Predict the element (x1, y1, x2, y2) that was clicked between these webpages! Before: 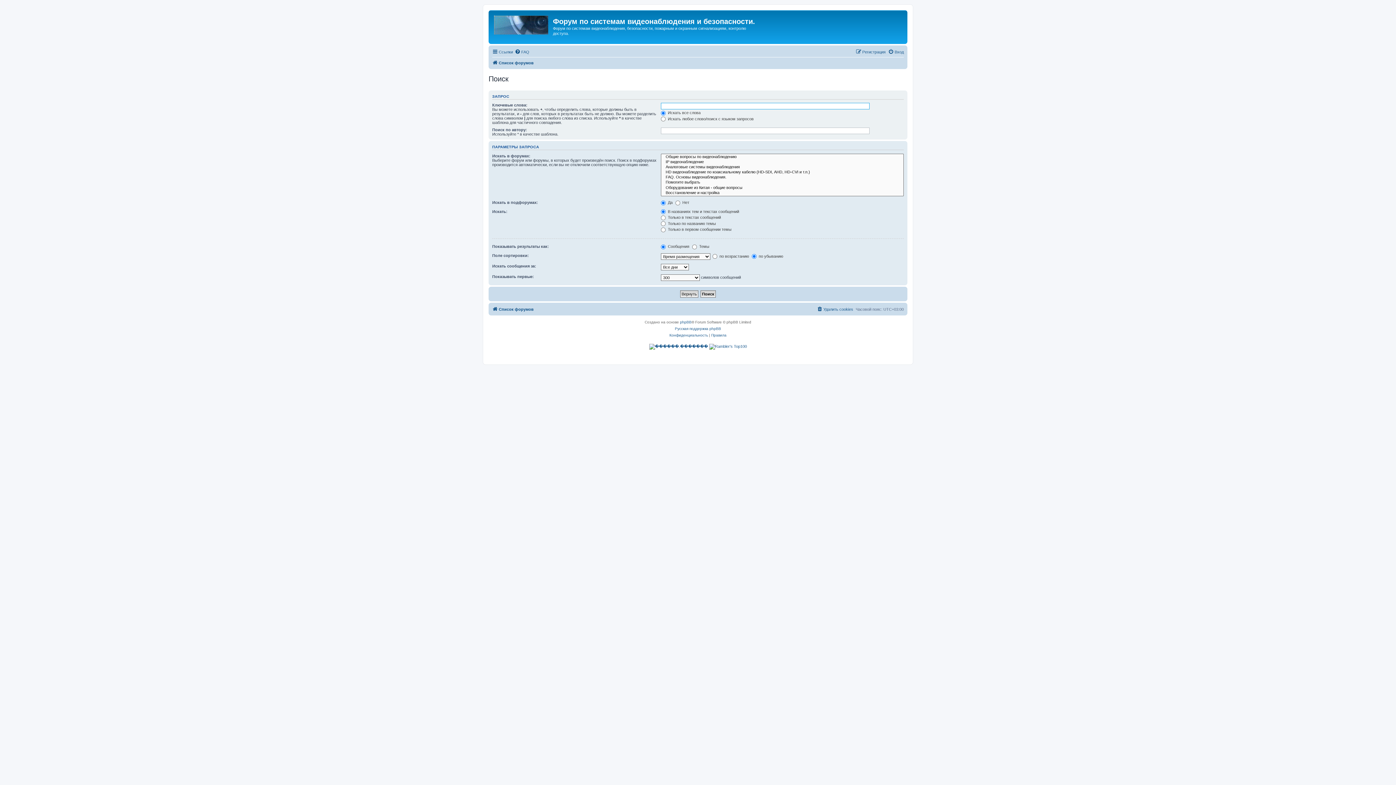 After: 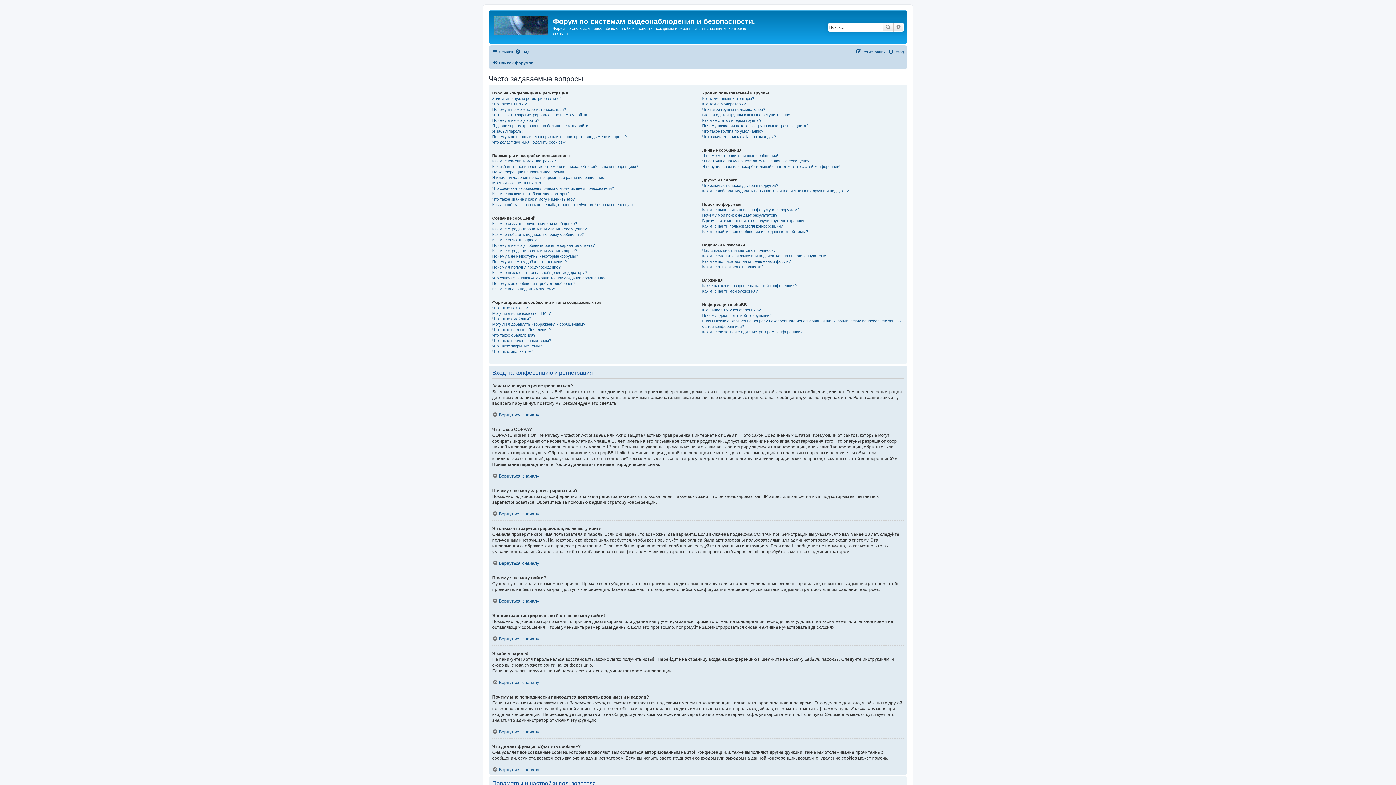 Action: bbox: (514, 47, 529, 56) label: FAQ